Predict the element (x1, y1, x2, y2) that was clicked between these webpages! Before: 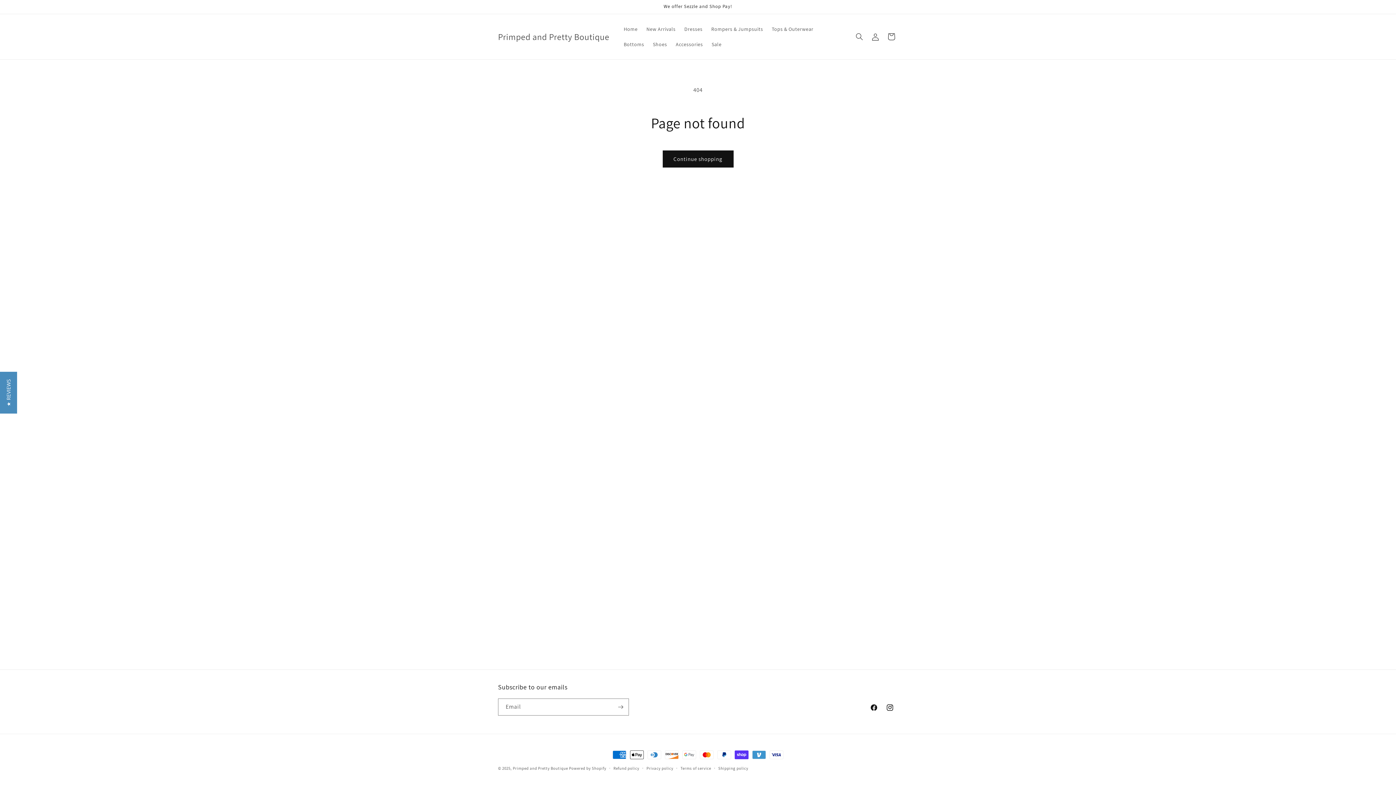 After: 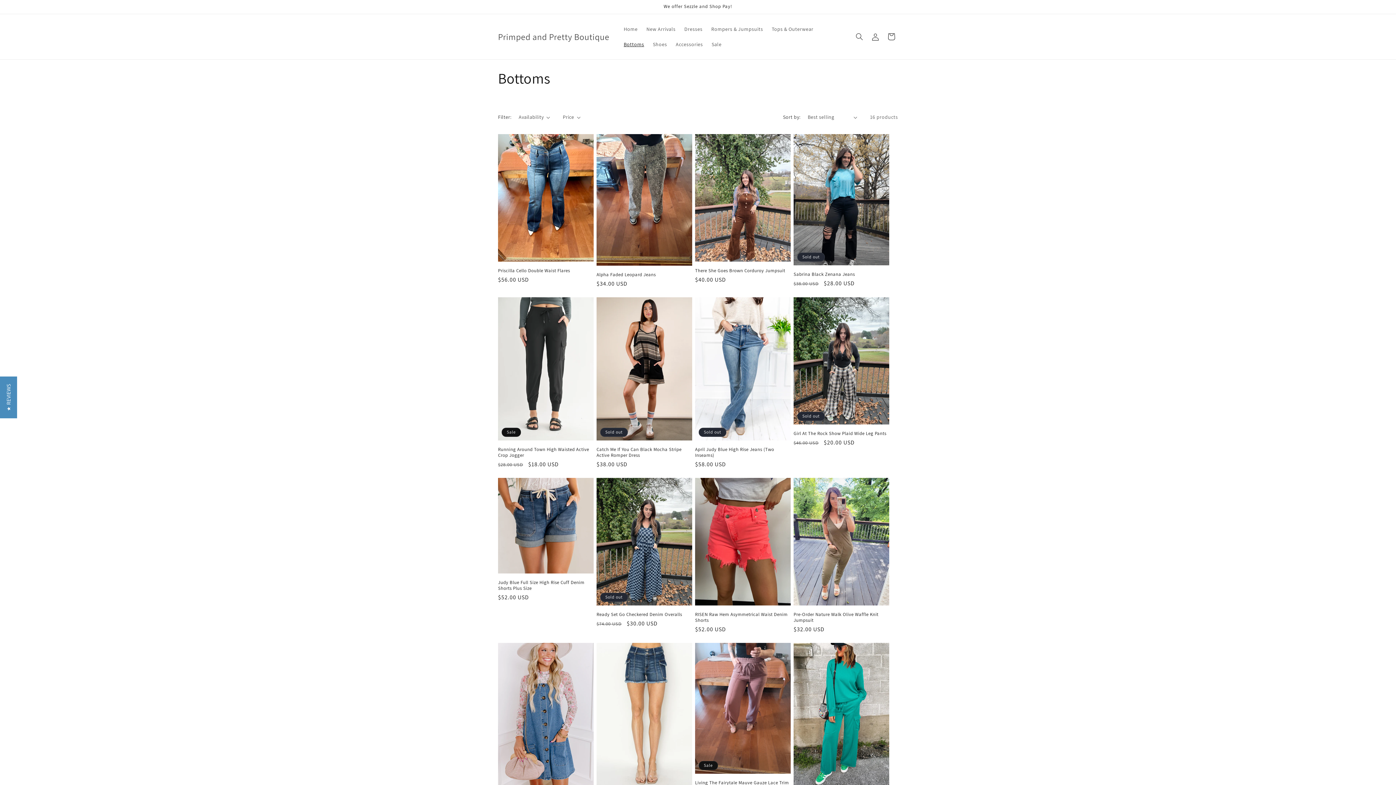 Action: label: Bottoms bbox: (619, 36, 648, 52)